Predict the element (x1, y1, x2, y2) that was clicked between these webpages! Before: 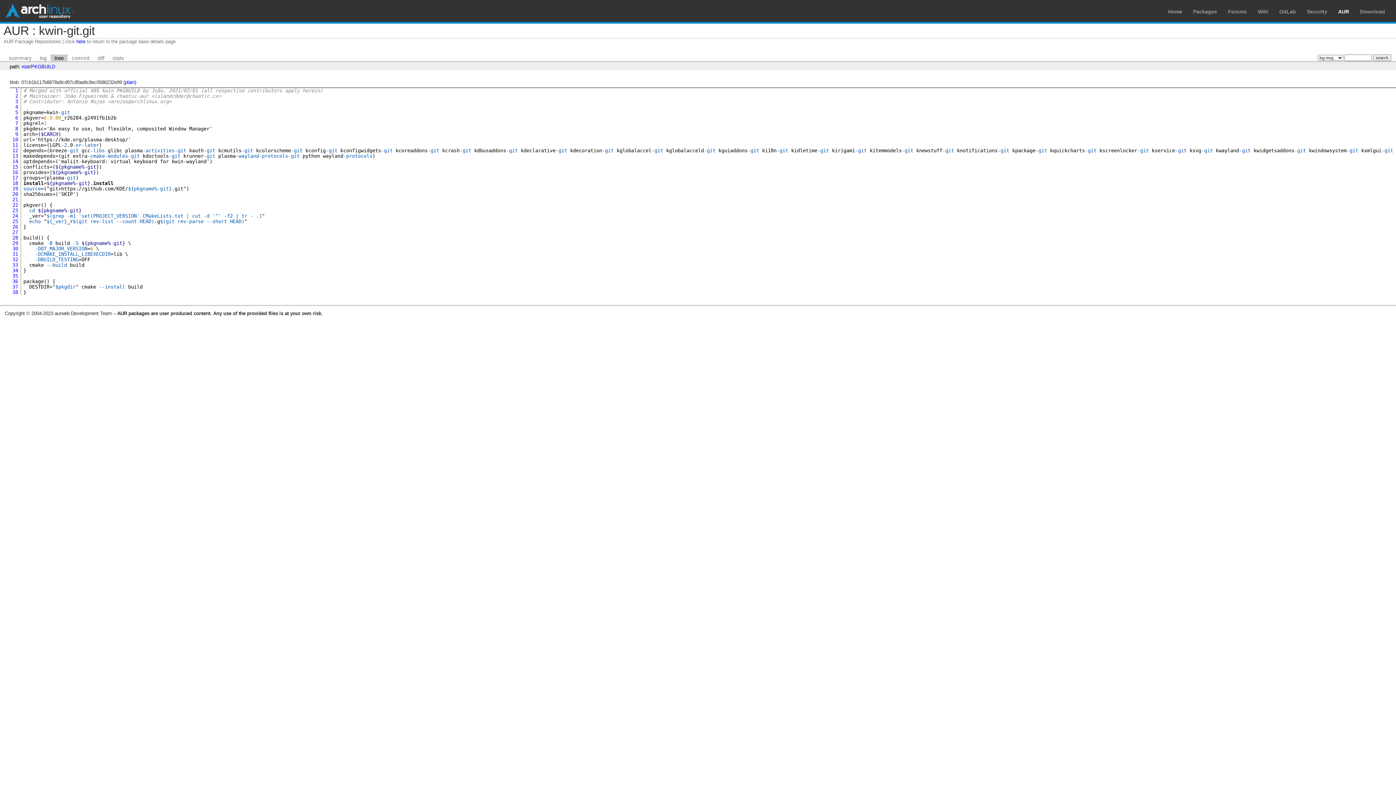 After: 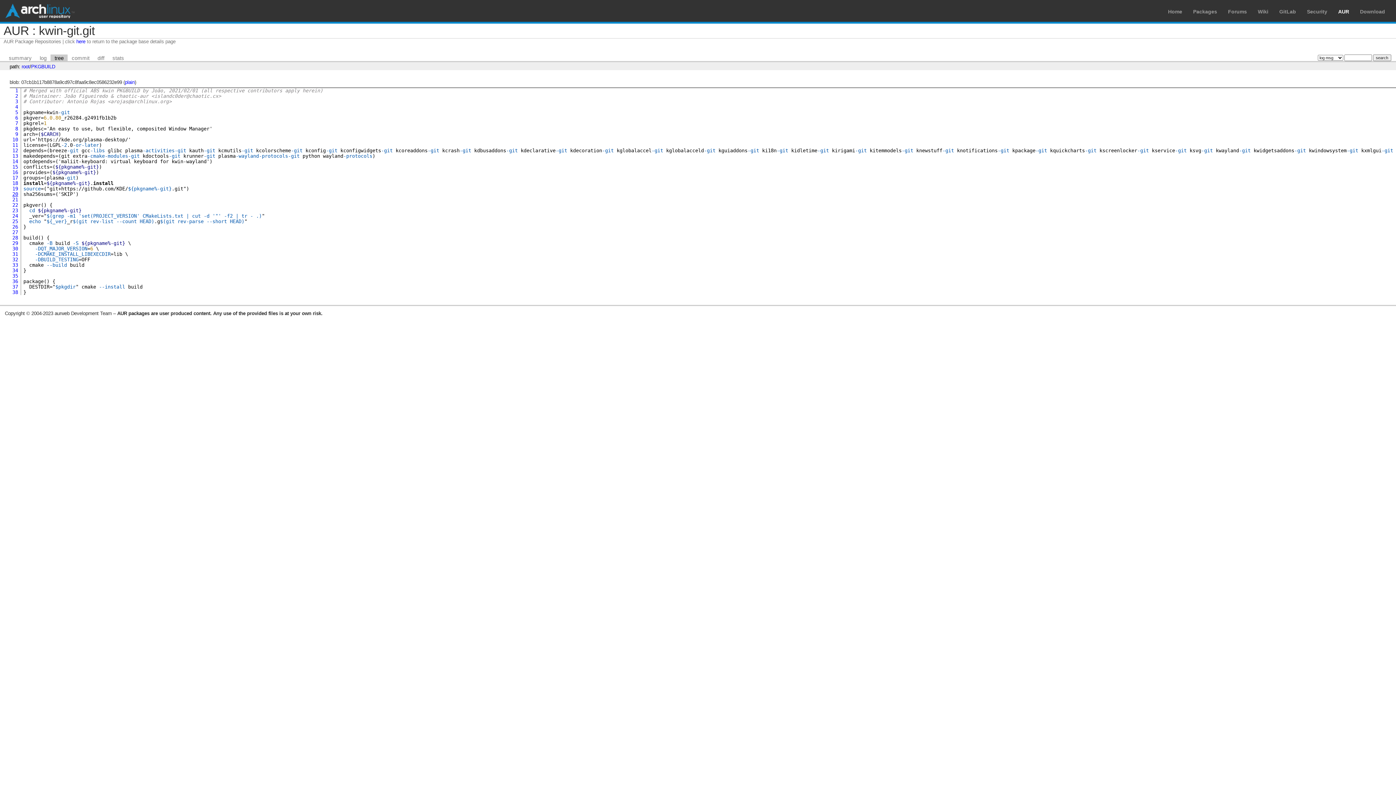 Action: label: 20 bbox: (12, 191, 18, 197)